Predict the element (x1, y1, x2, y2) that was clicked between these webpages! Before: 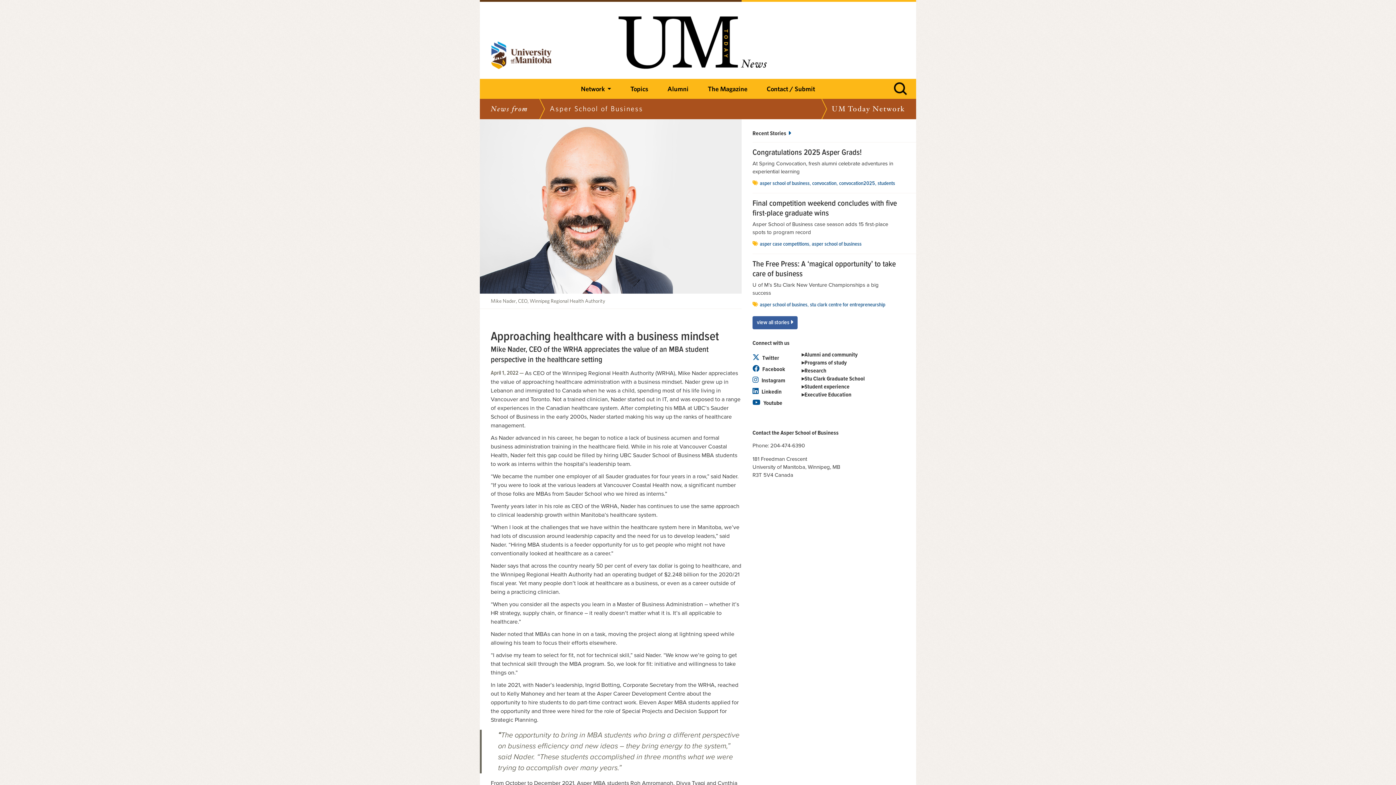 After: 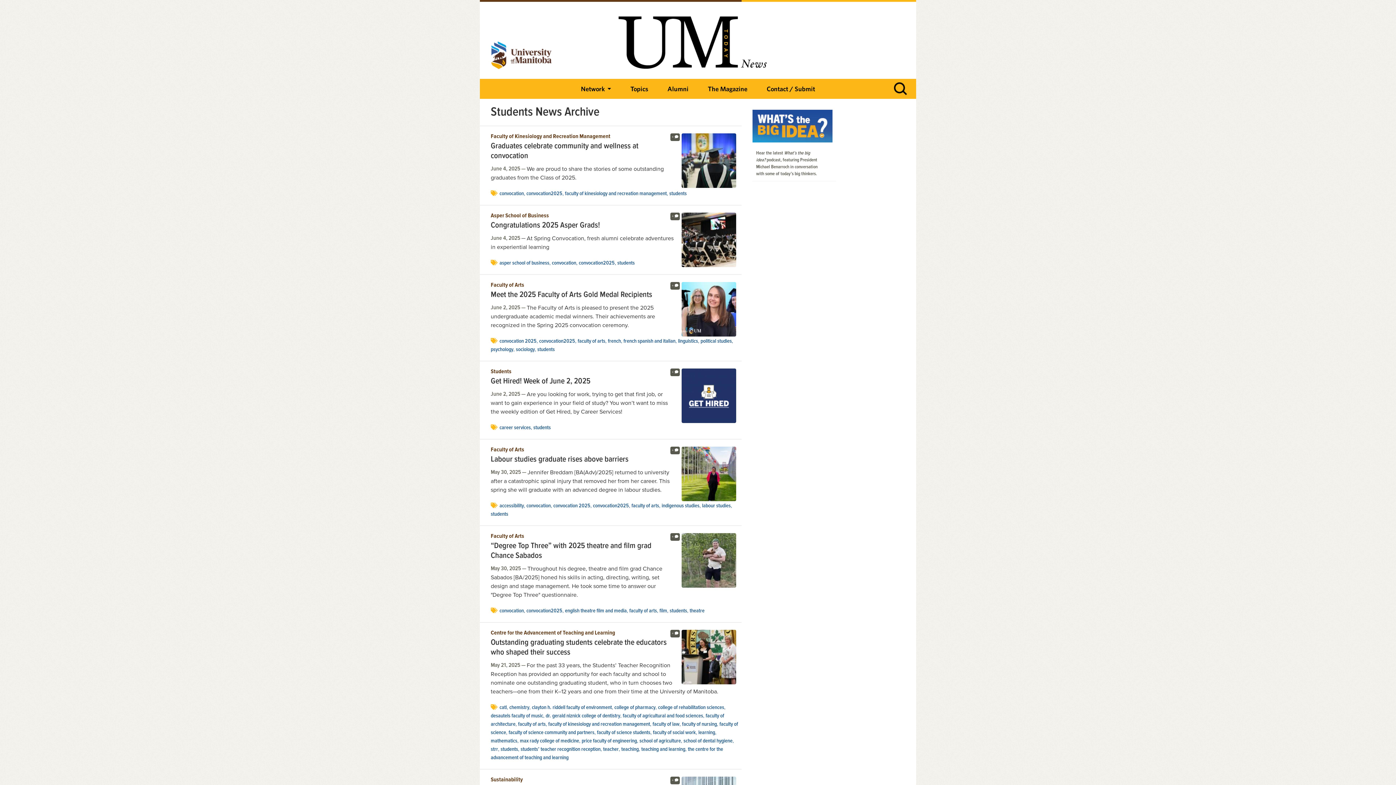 Action: bbox: (877, 179, 895, 187) label: students